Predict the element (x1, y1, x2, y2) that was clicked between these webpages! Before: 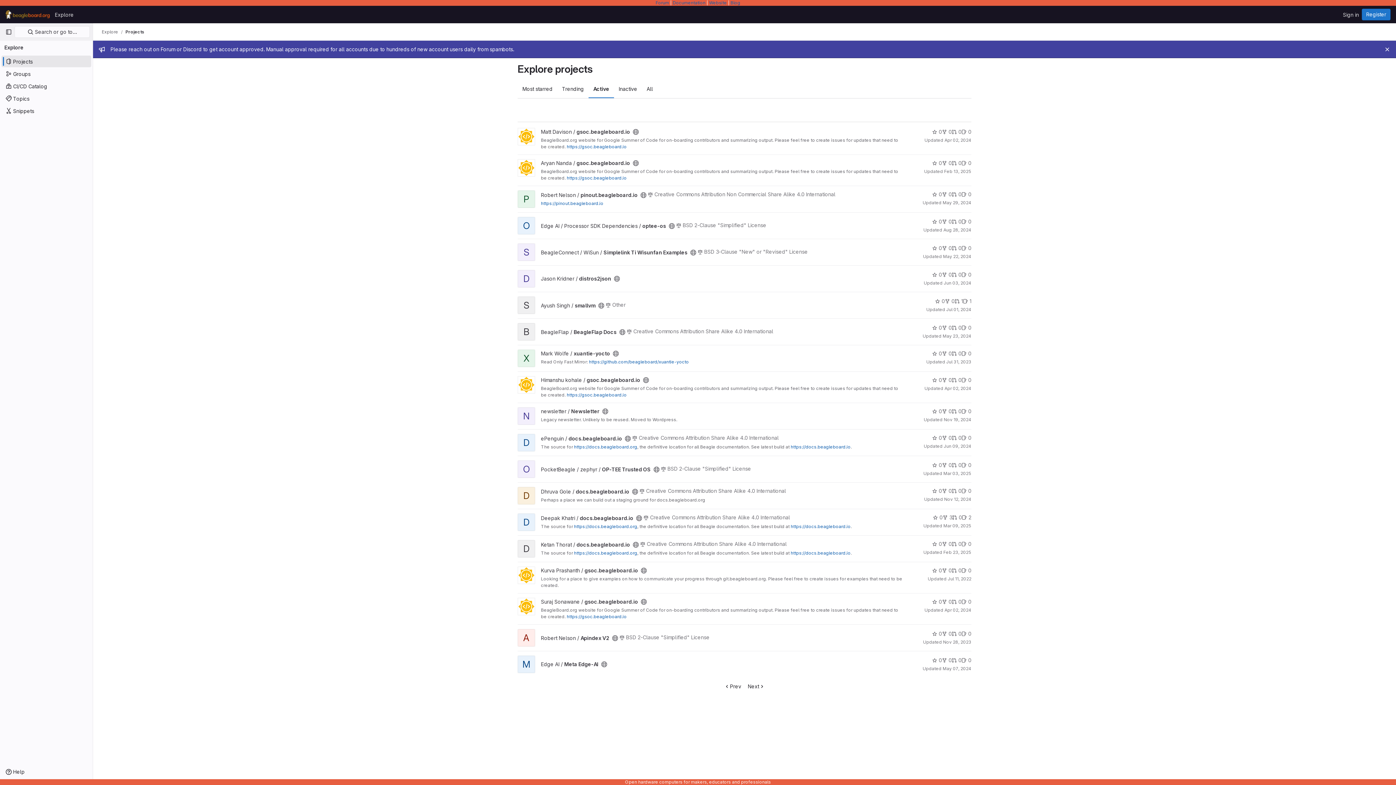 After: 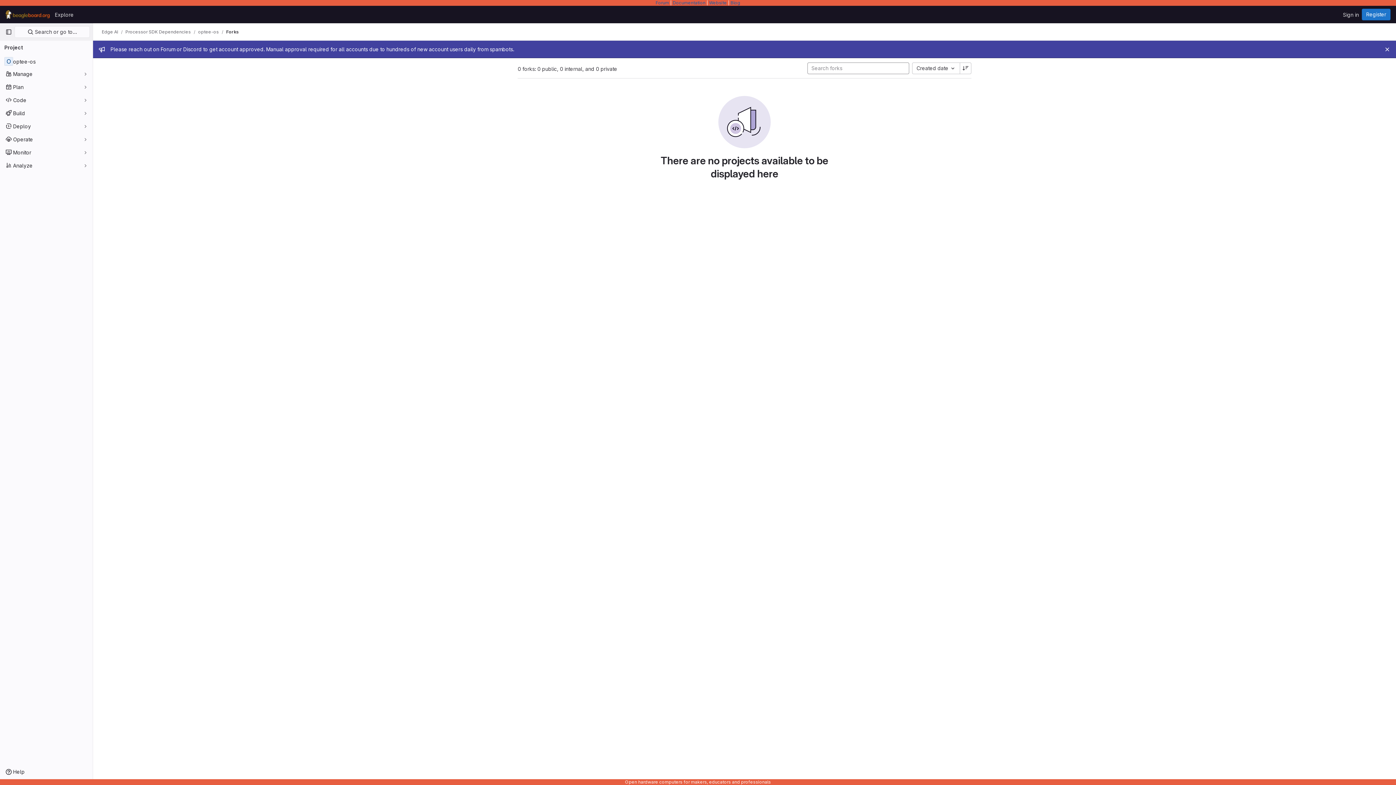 Action: bbox: (942, 217, 952, 225) label: 0